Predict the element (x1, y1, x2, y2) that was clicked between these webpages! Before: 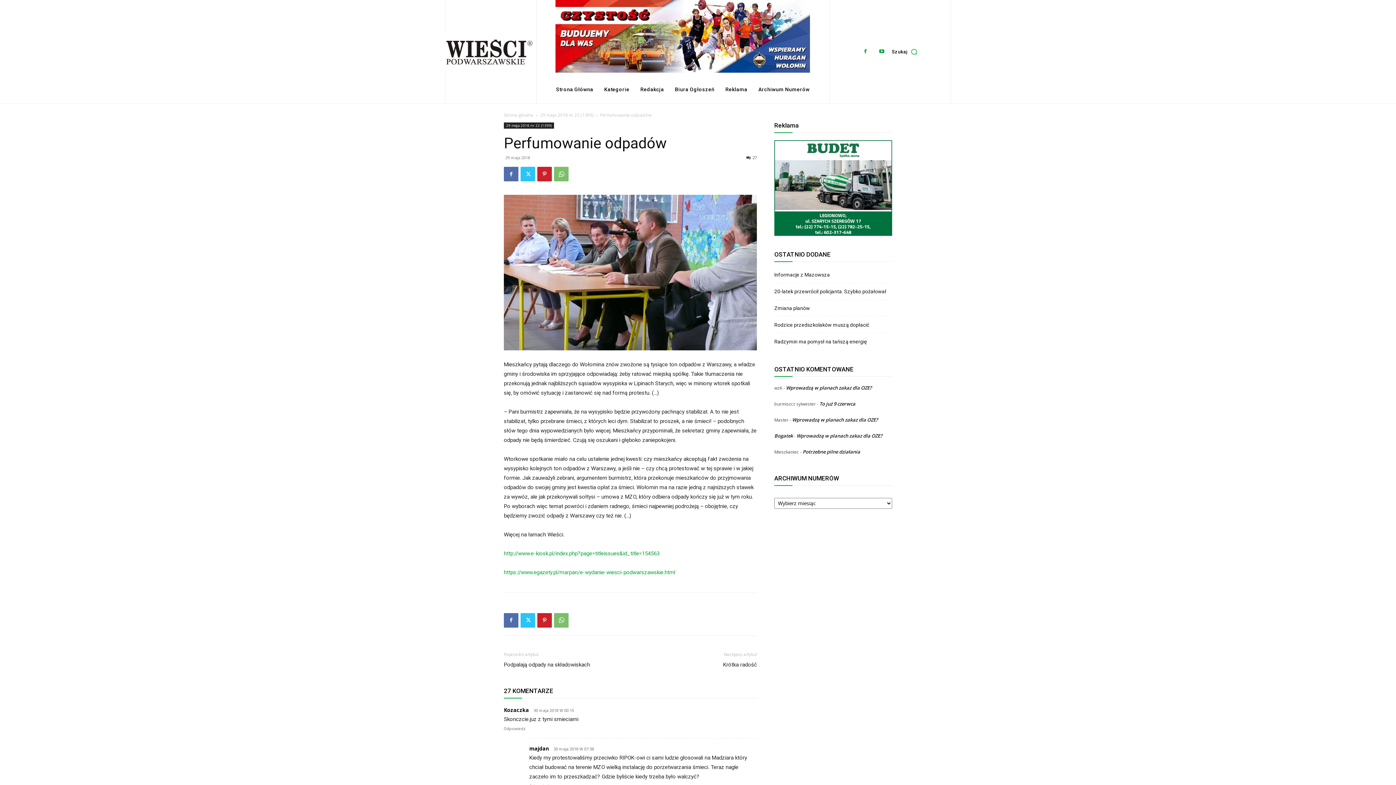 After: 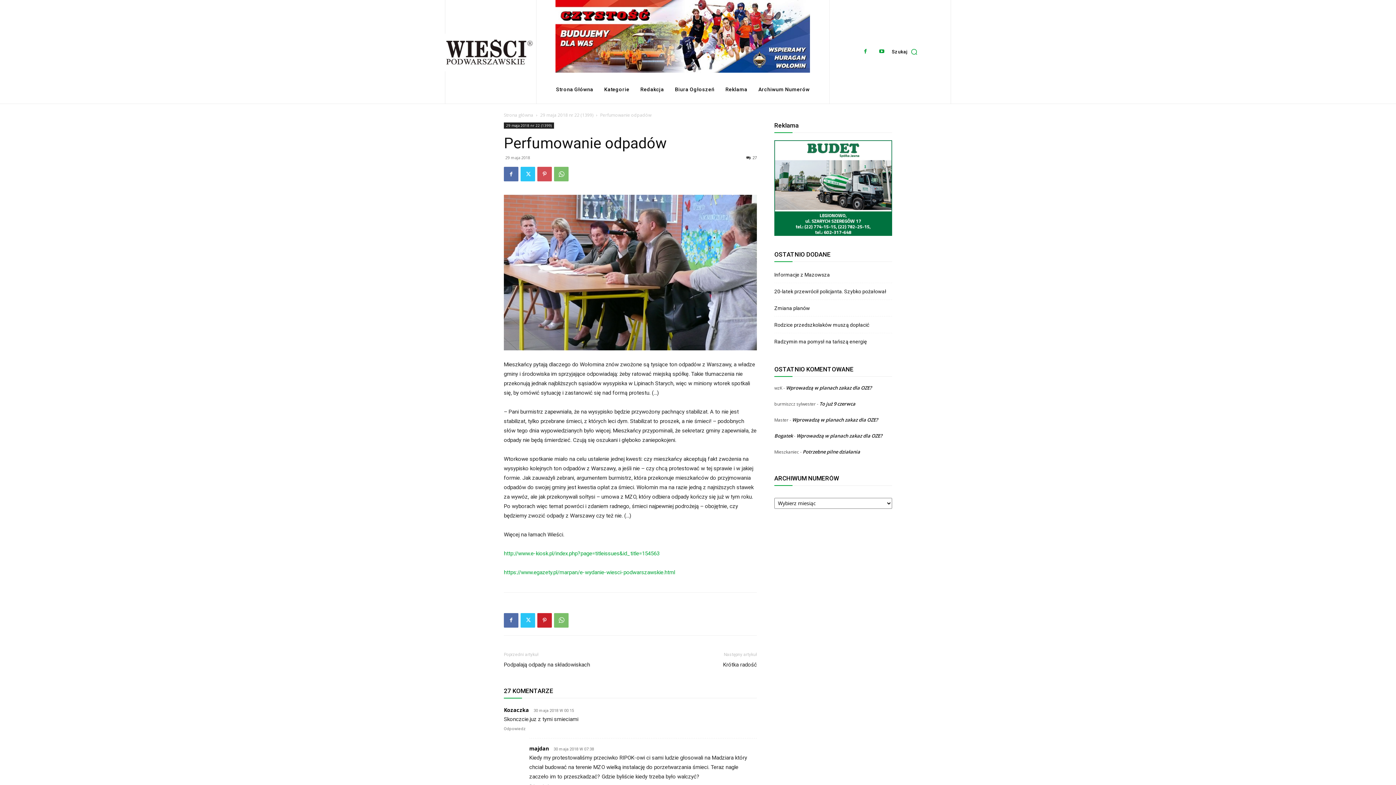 Action: bbox: (537, 166, 552, 181)